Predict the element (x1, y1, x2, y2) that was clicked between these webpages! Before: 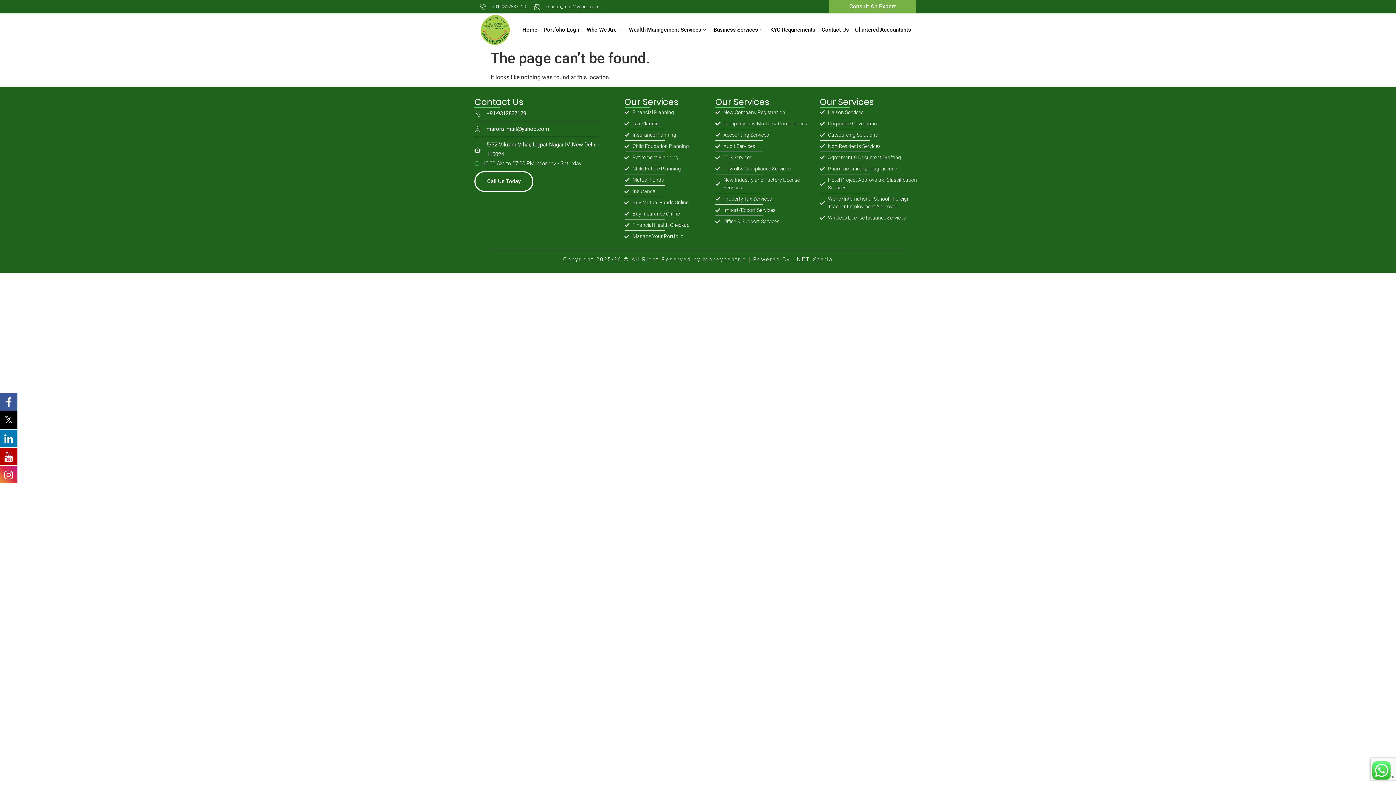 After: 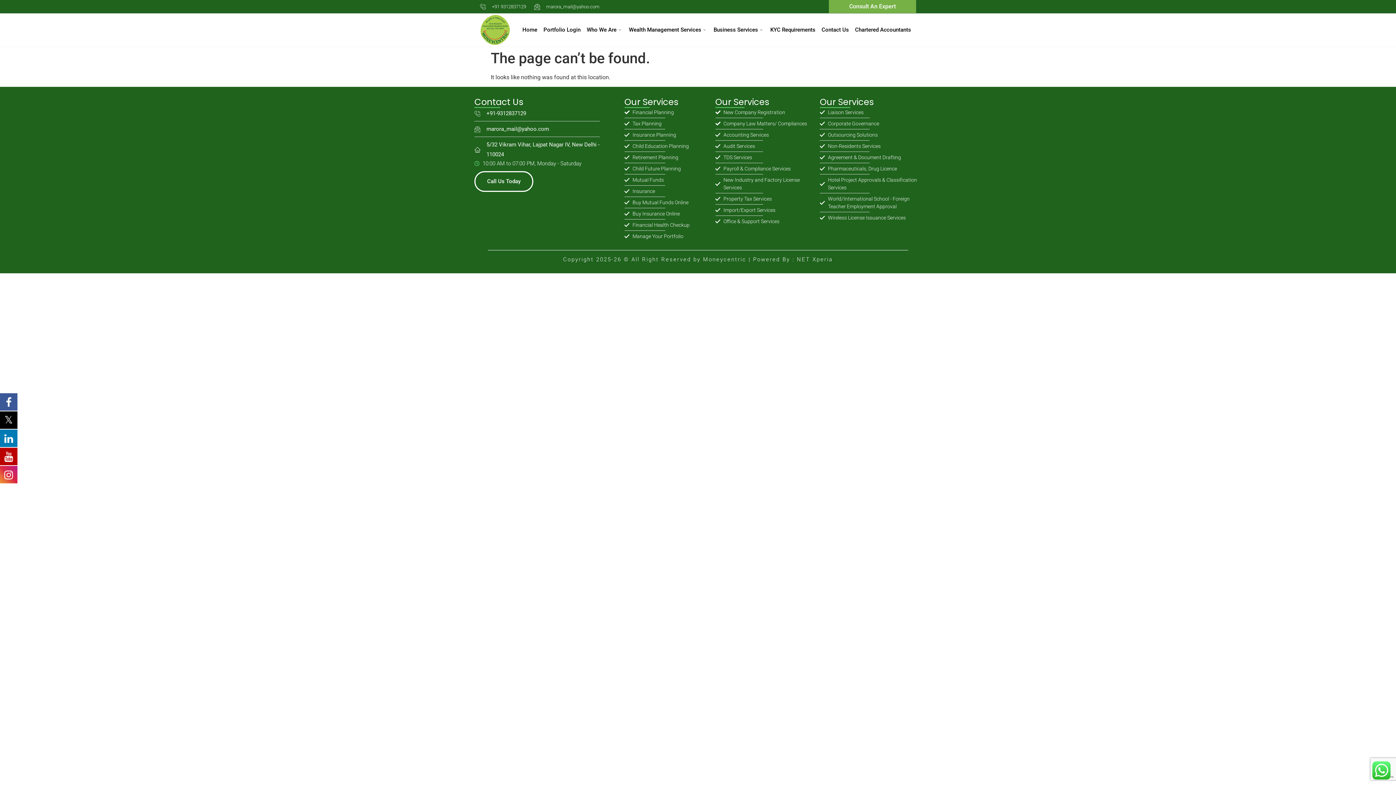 Action: label: Retirement Planning bbox: (624, 153, 708, 161)